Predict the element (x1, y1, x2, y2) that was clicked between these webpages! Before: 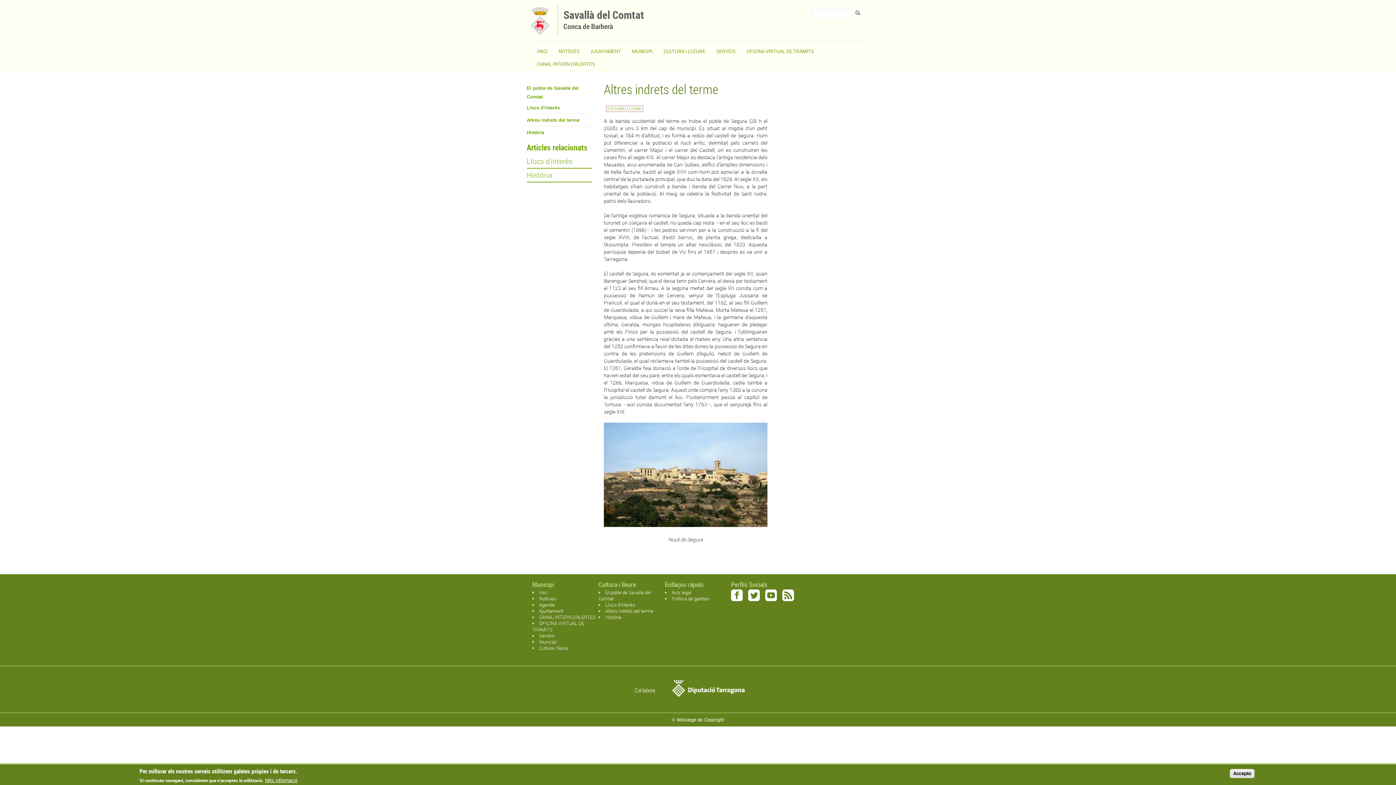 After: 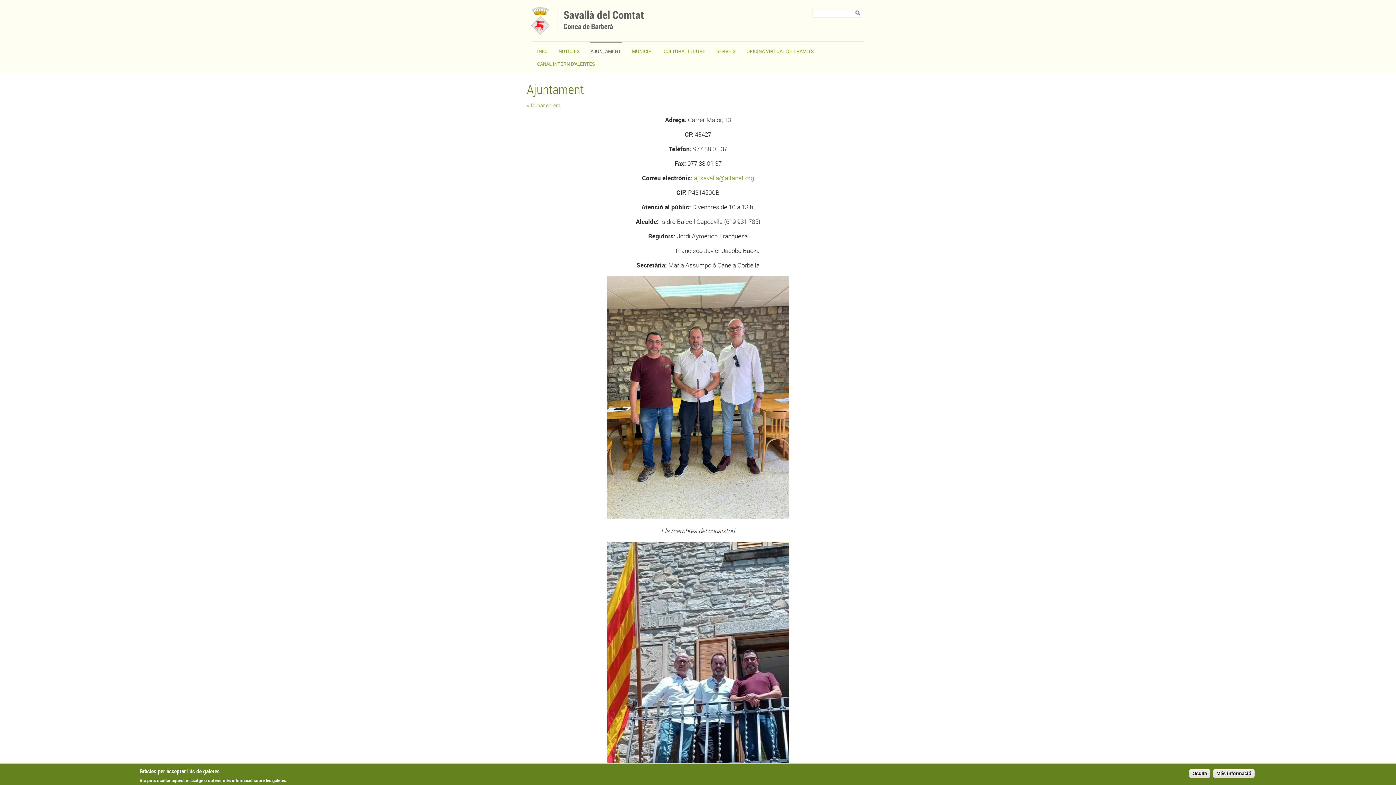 Action: label: Ajuntament bbox: (539, 608, 563, 614)